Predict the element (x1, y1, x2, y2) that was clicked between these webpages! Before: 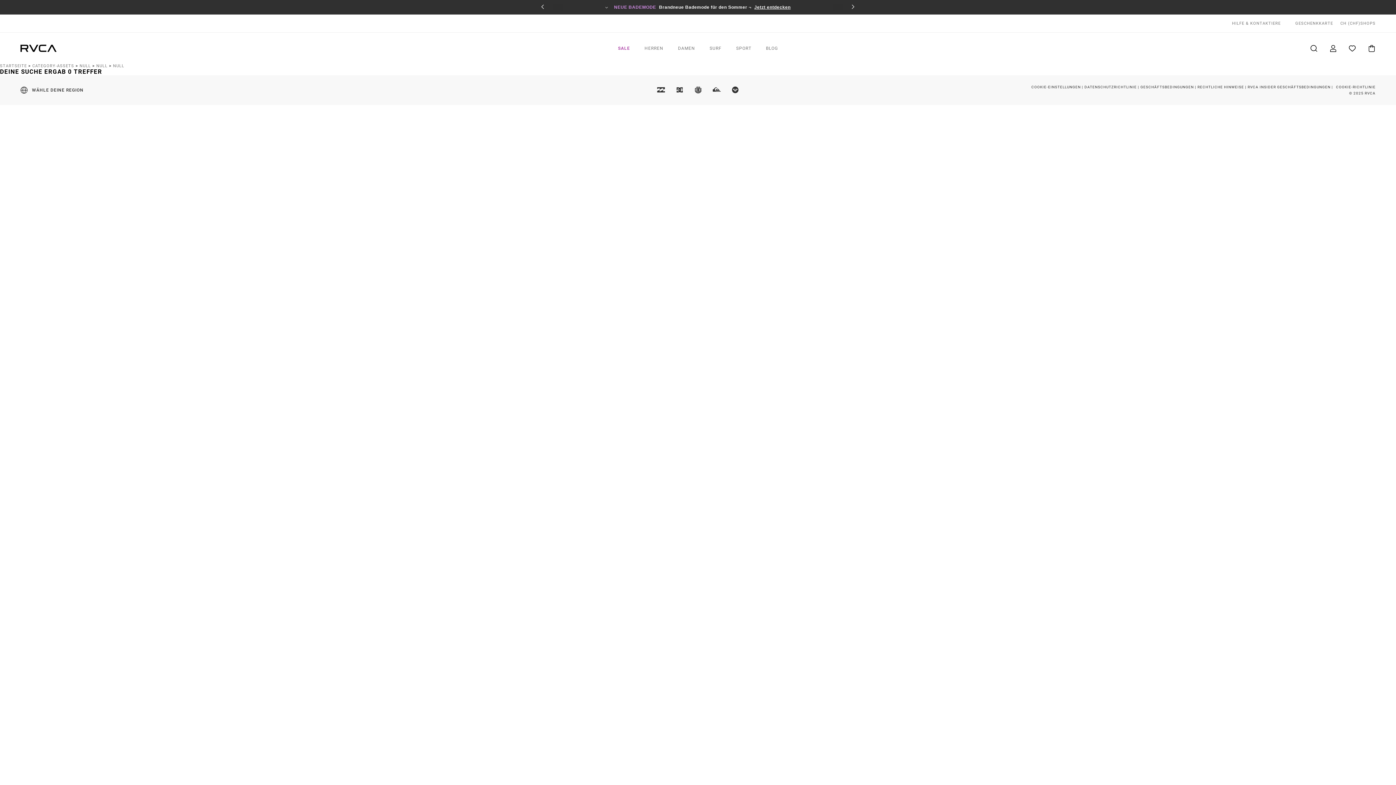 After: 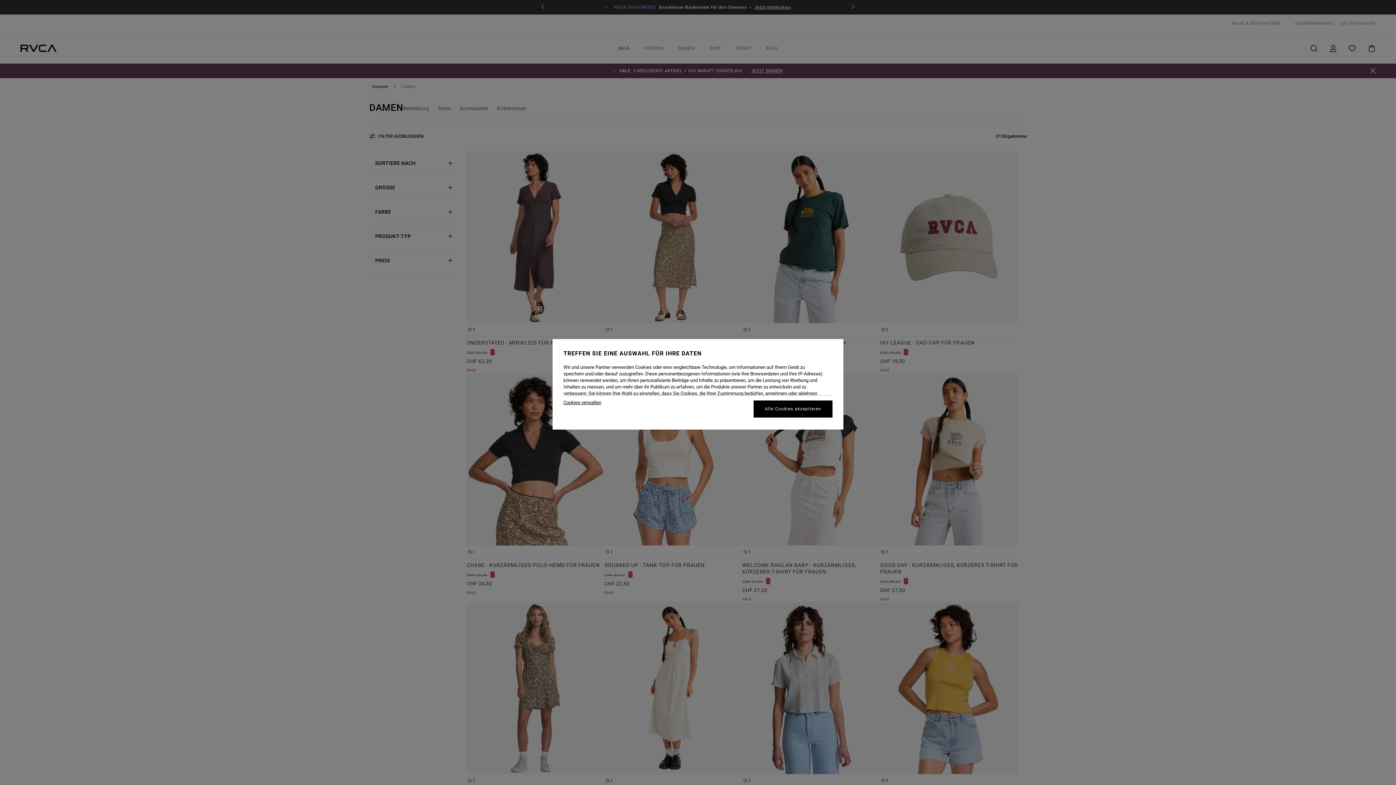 Action: bbox: (678, 45, 695, 50) label: DAMEN